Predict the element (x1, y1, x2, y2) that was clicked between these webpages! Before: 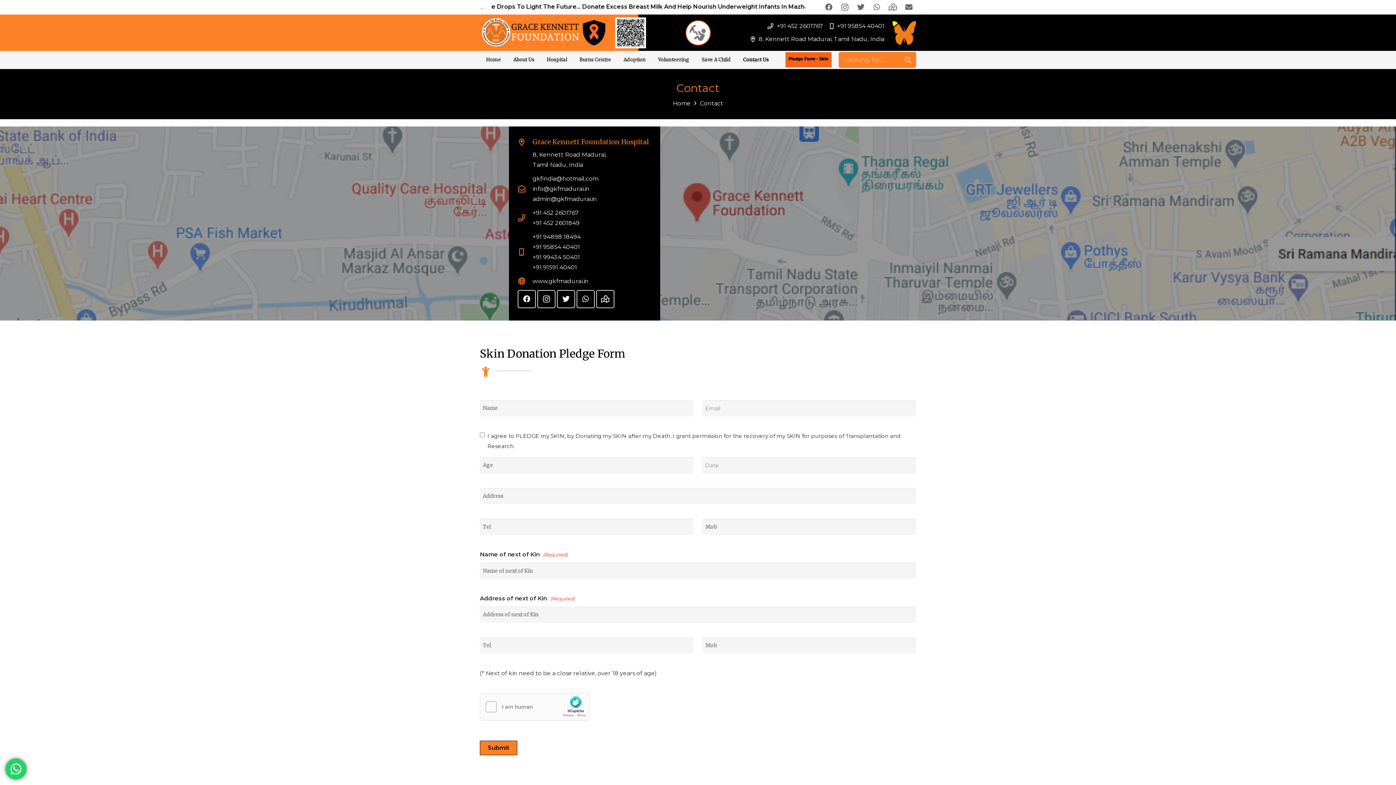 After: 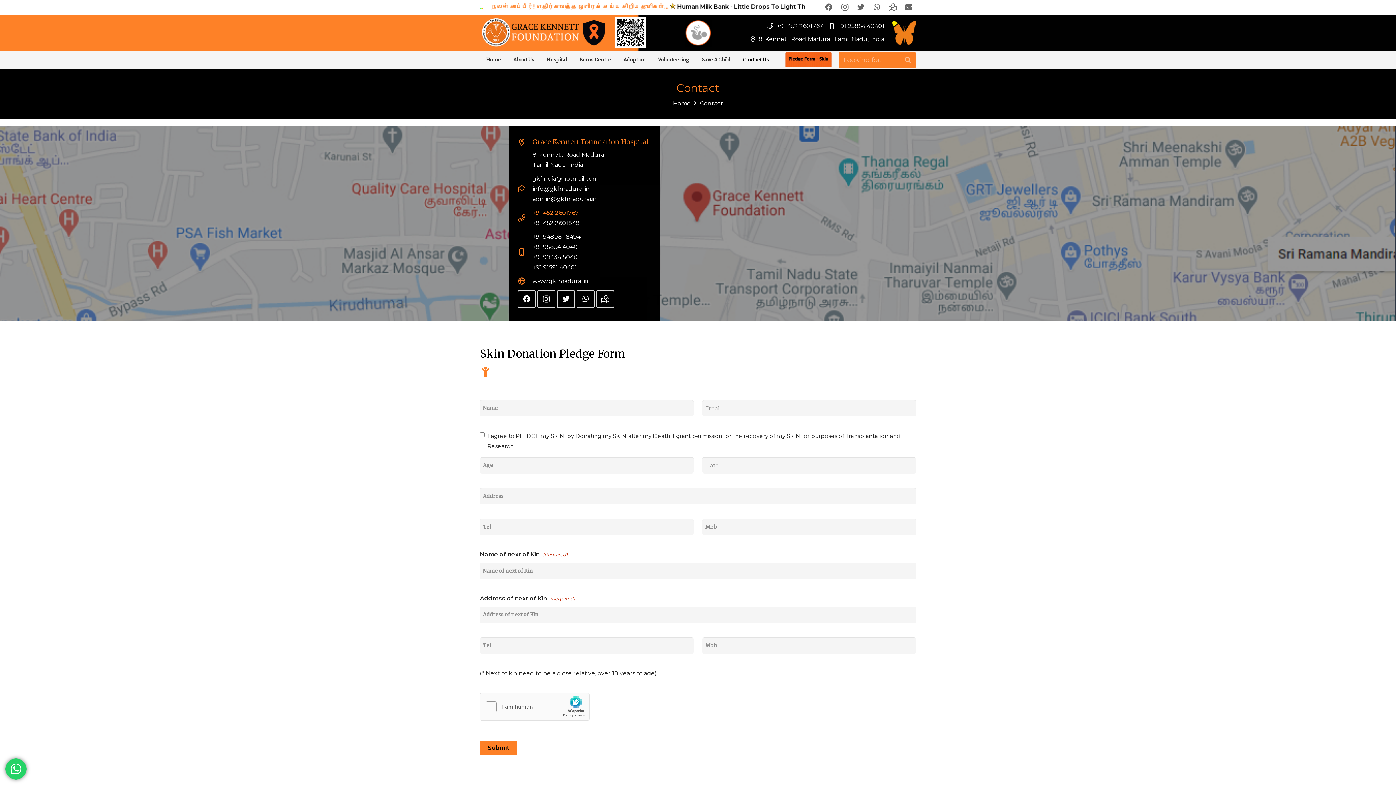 Action: bbox: (532, 209, 578, 216) label: +91 452 2601767